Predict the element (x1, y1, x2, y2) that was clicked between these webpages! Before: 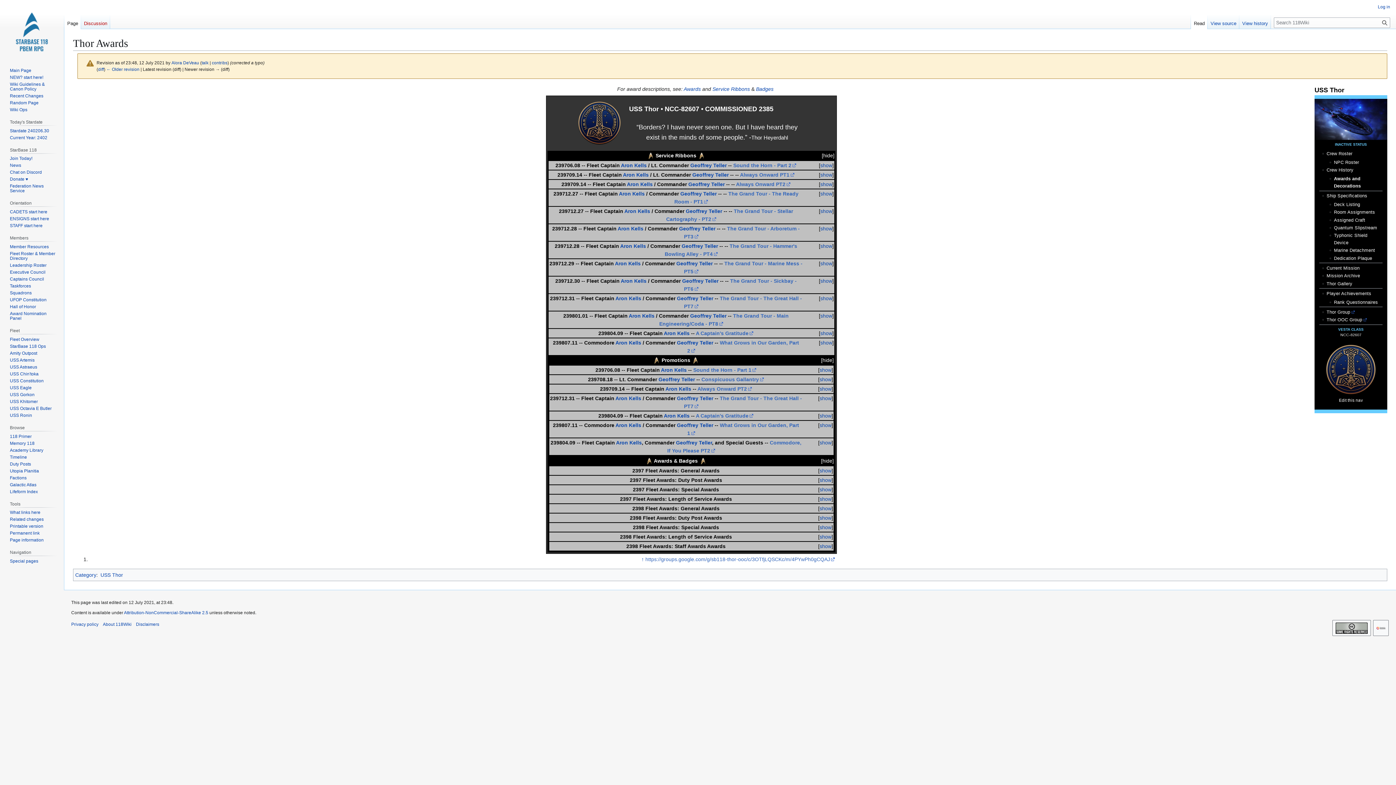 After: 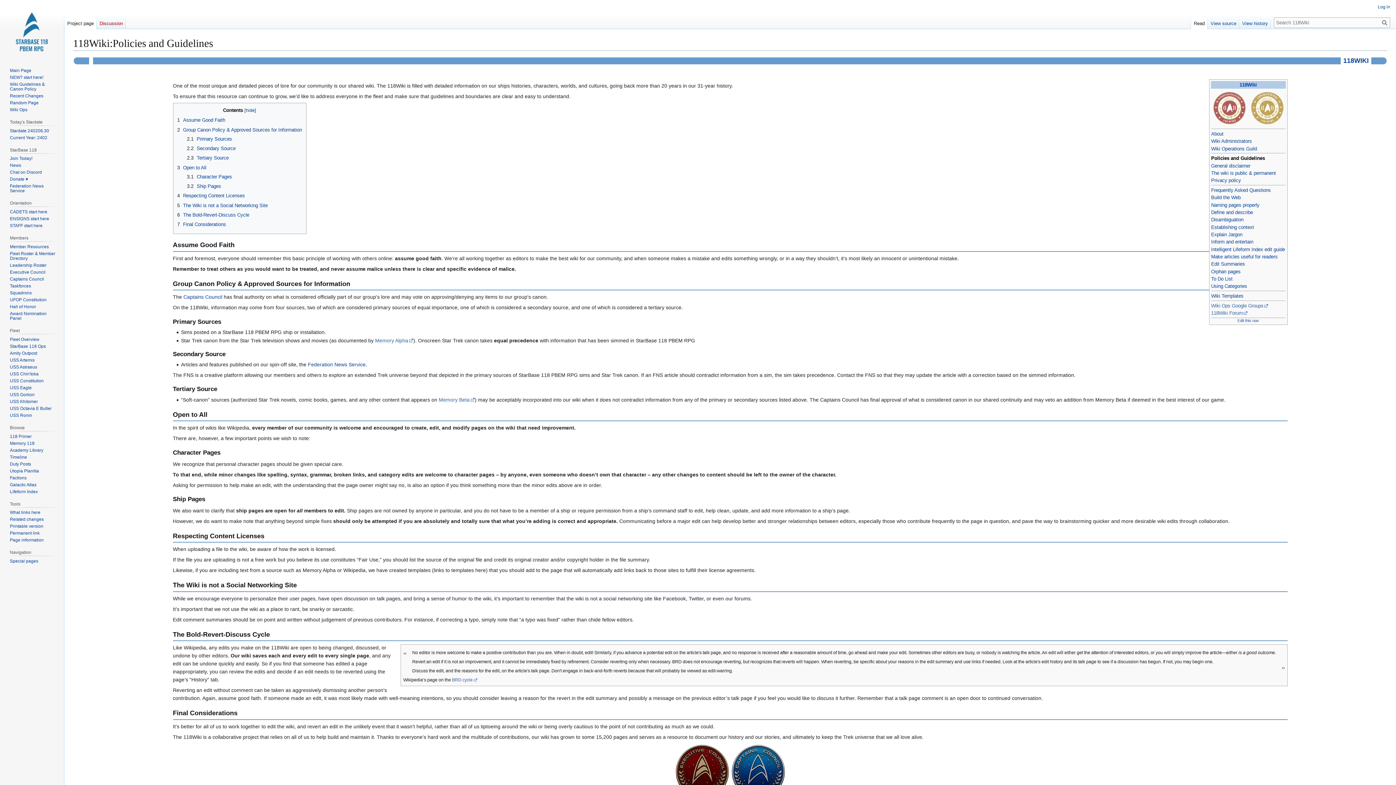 Action: label: Wiki Guidelines & Canon Policy bbox: (9, 81, 44, 91)